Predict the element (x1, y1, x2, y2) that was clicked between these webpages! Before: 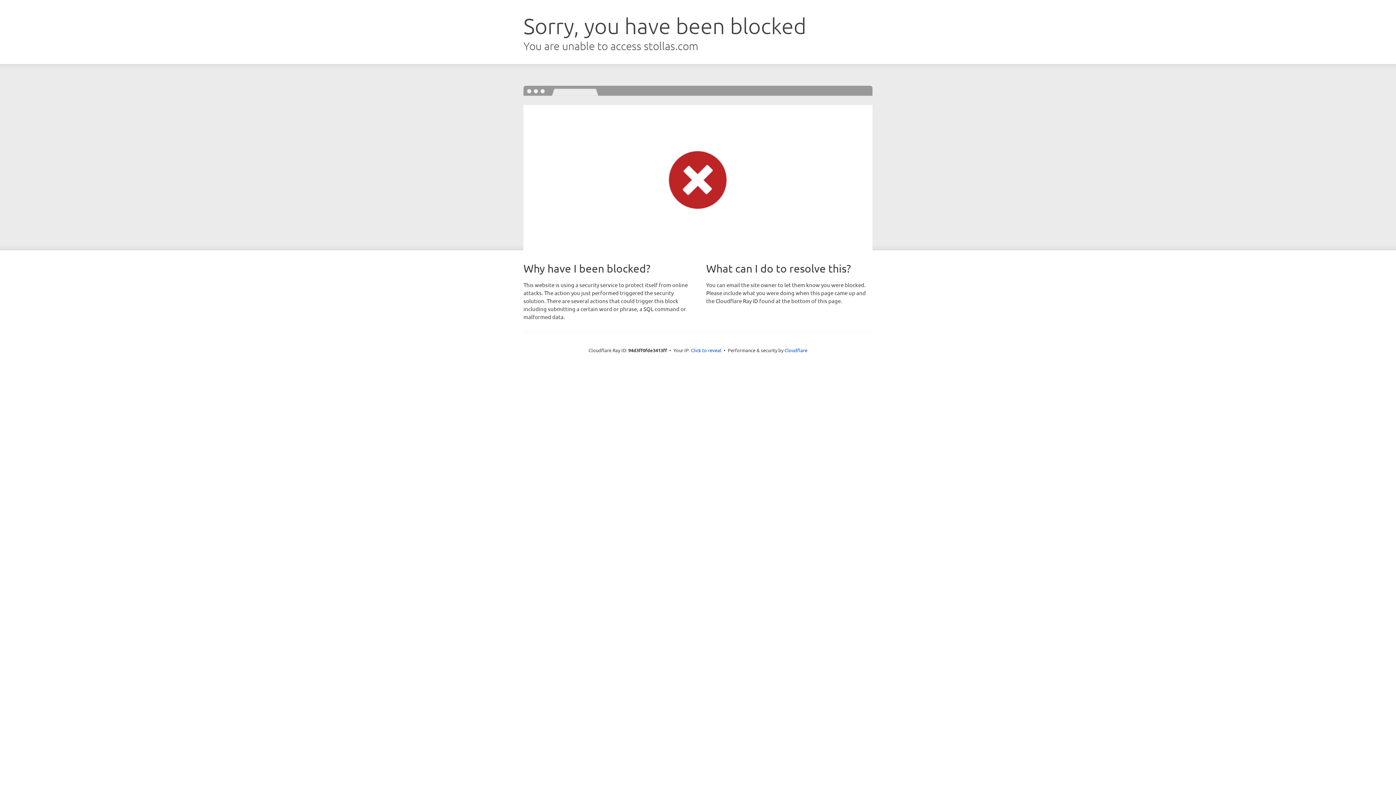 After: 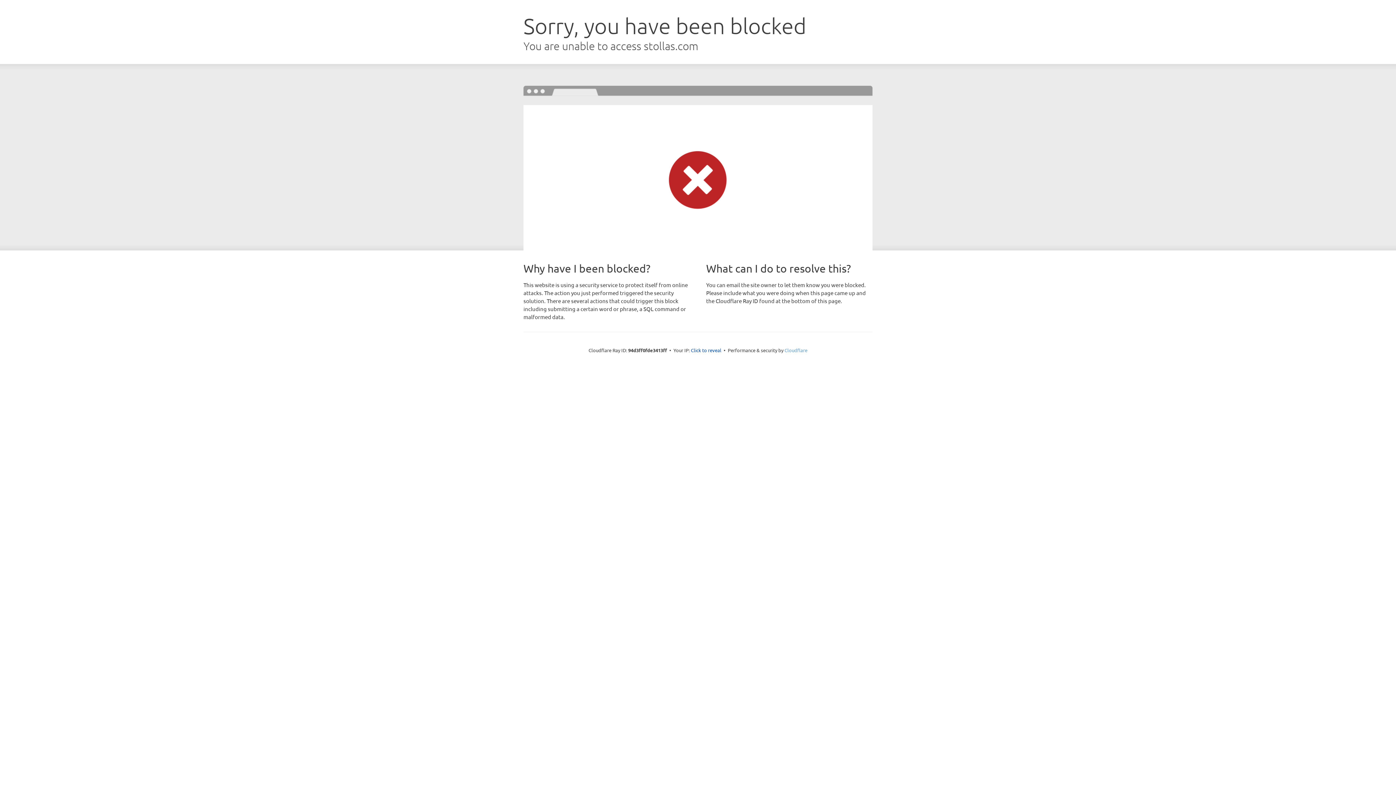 Action: label: Cloudflare bbox: (784, 347, 807, 353)